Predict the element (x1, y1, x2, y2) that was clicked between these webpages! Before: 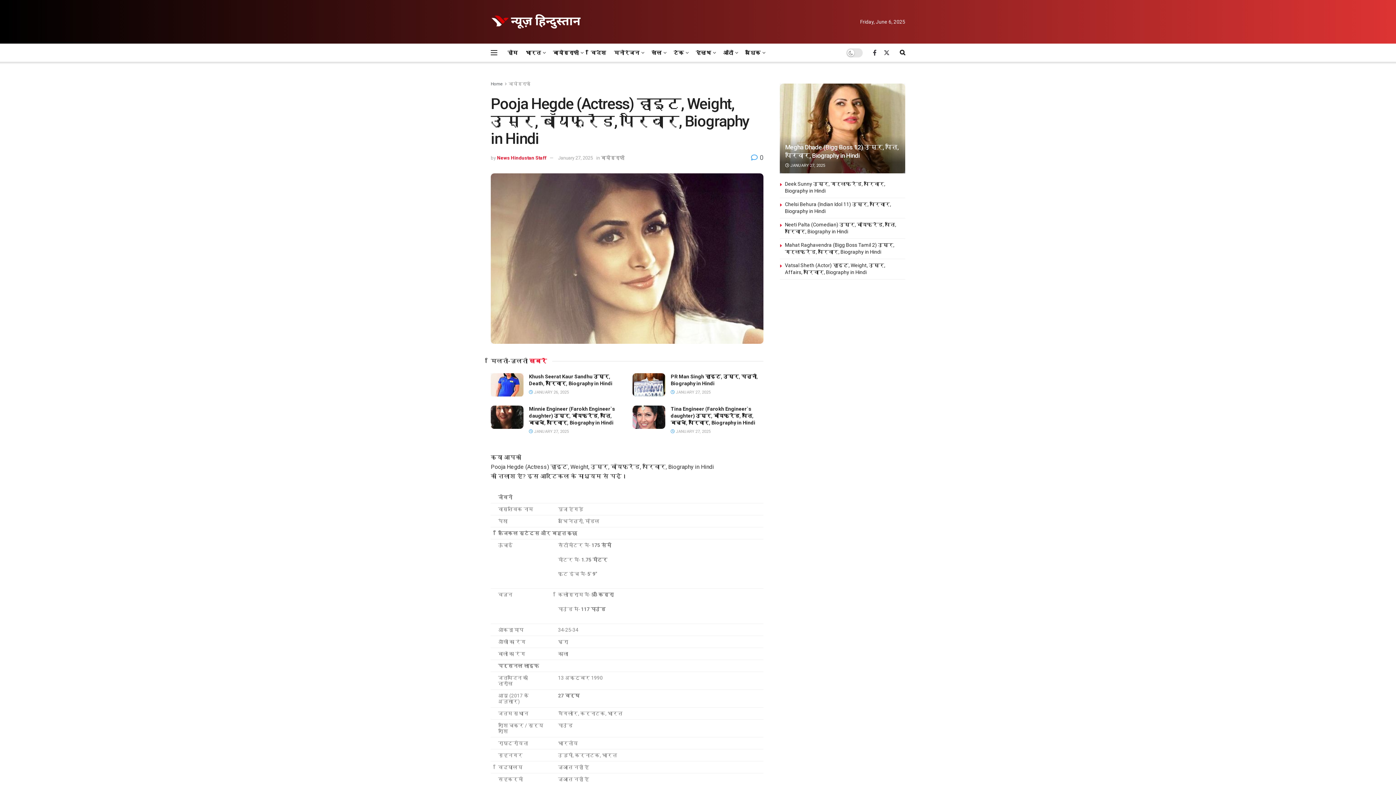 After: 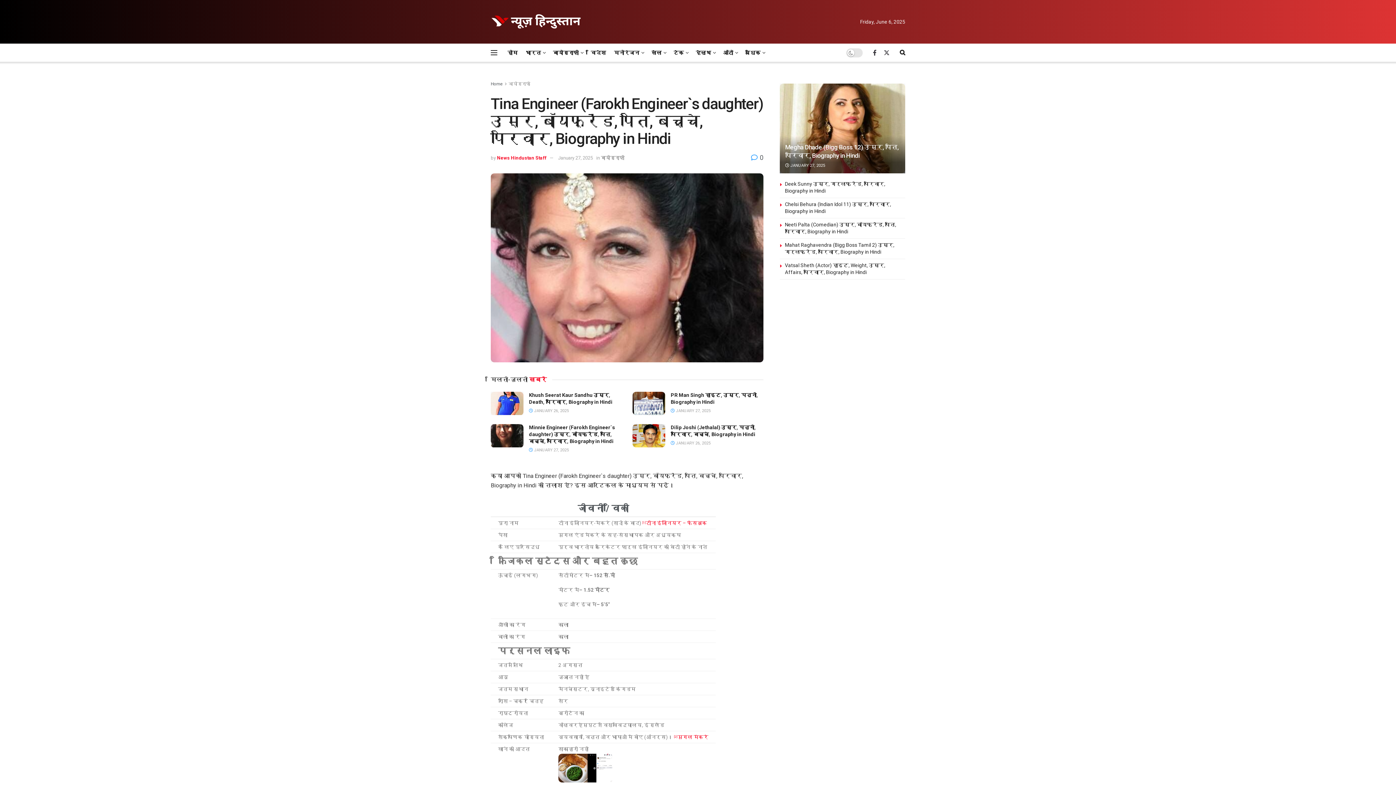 Action: bbox: (632, 405, 665, 429)